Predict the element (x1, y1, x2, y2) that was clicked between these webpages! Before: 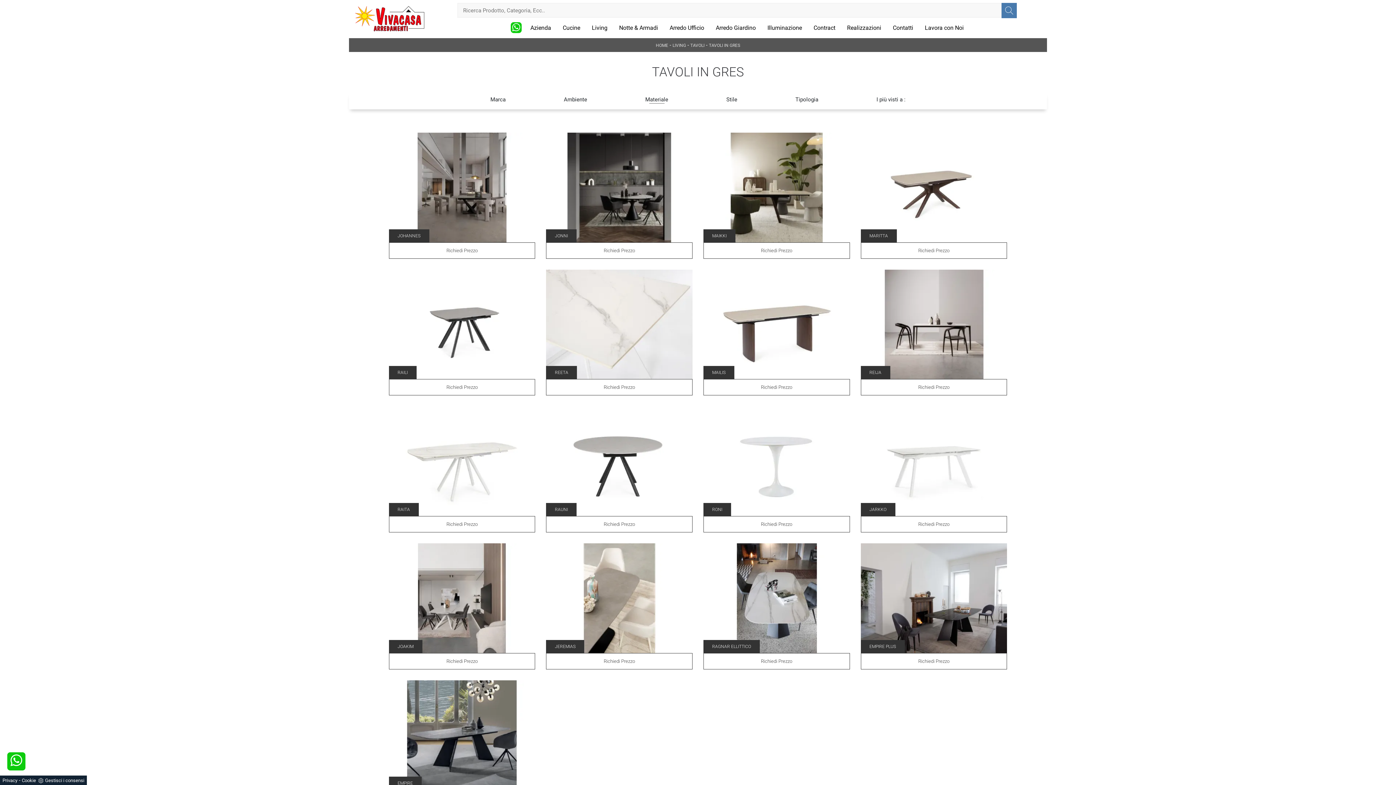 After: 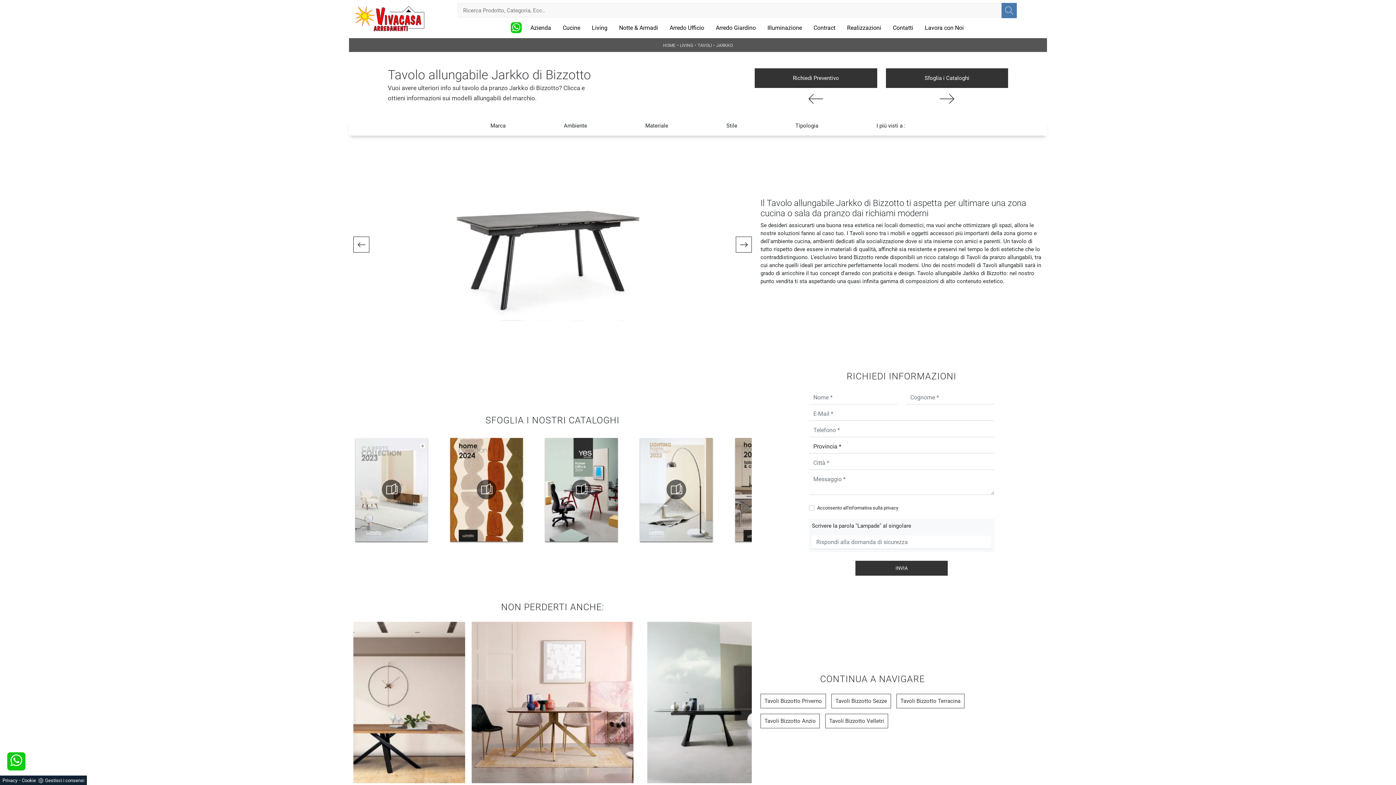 Action: bbox: (860, 406, 1007, 516) label: JARKKO

Vuoi avere ulteriori info sul tavolo da pranzo Jarkko di Bizzotto? Clicca e ottieni informazioni sui modelli allungabili del marchio.